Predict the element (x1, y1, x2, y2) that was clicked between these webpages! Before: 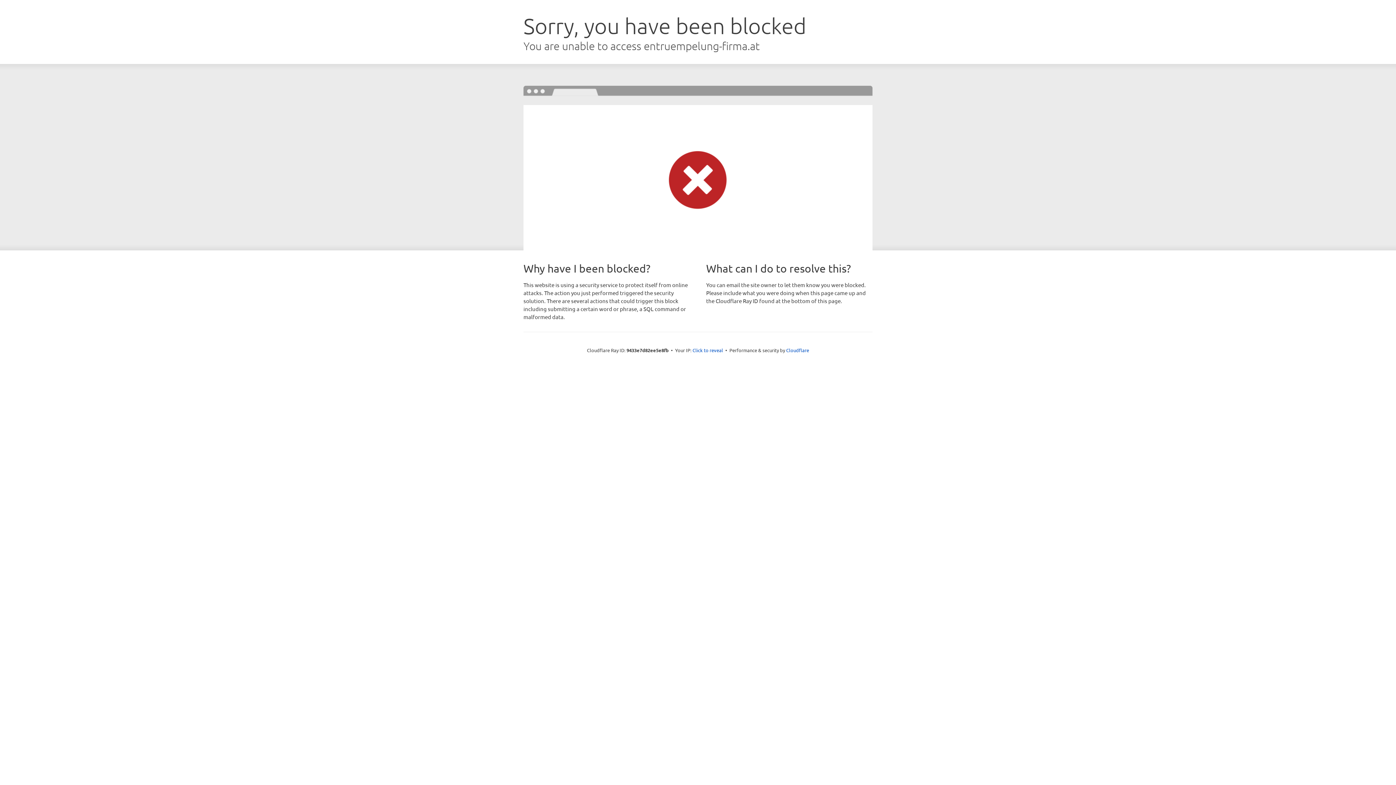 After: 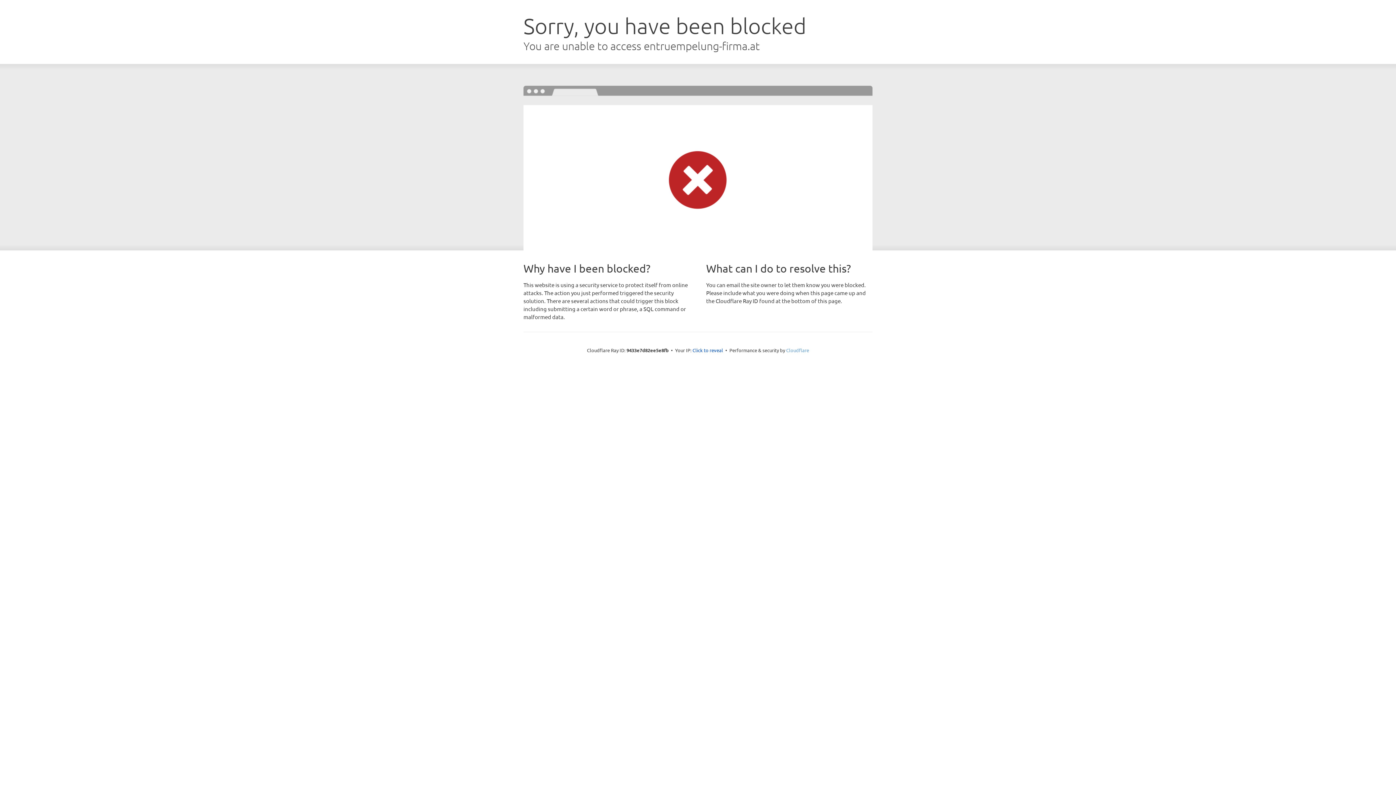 Action: label: Cloudflare bbox: (786, 347, 809, 353)